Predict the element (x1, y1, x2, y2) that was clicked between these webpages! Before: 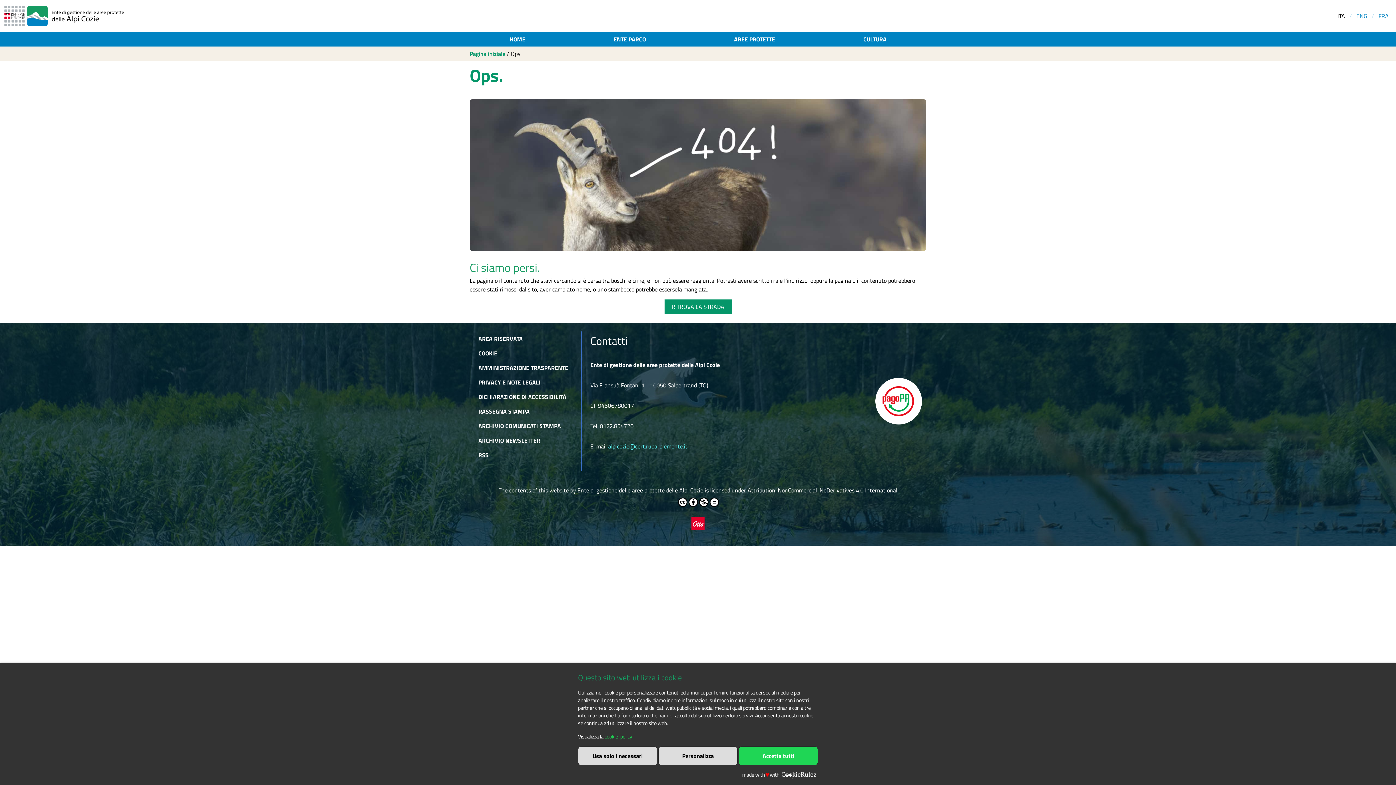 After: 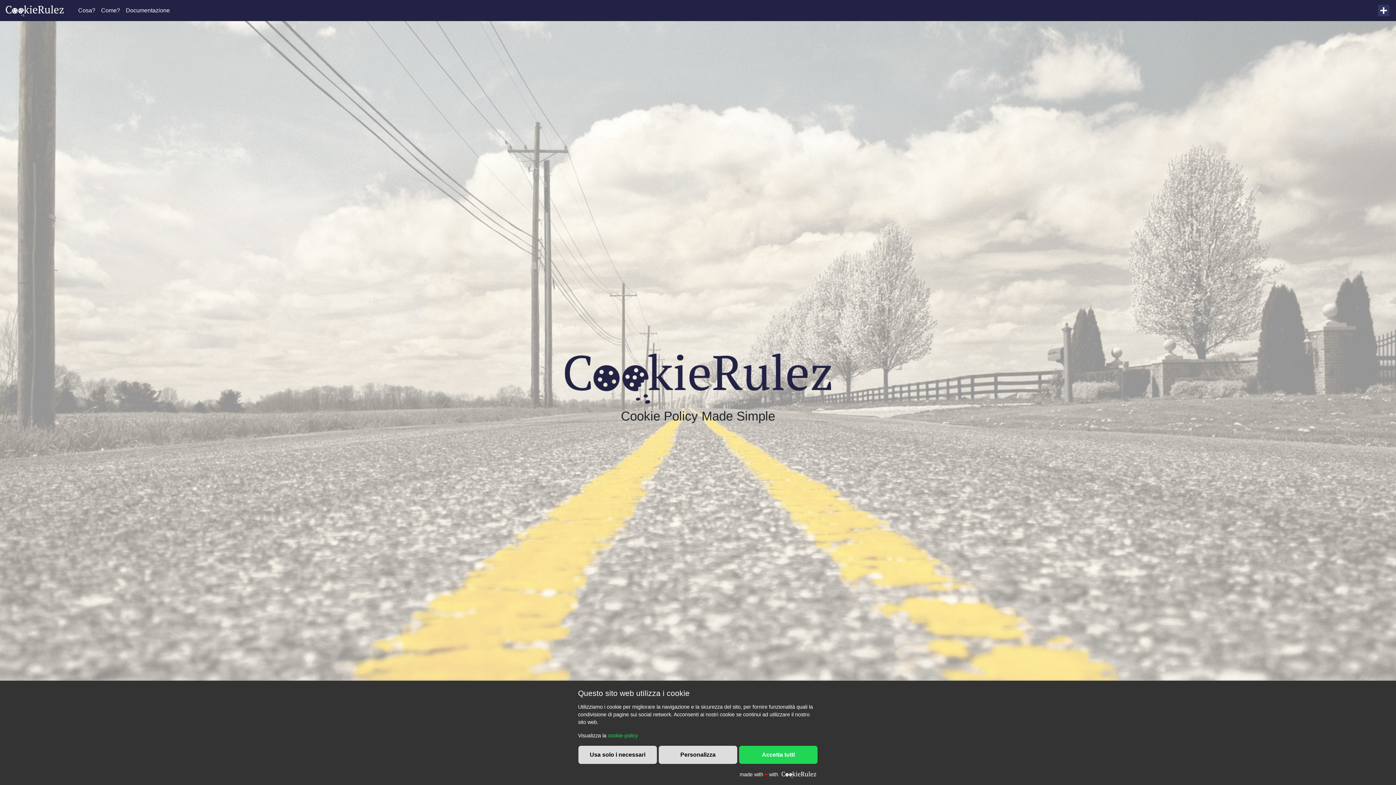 Action: bbox: (779, 771, 818, 779)